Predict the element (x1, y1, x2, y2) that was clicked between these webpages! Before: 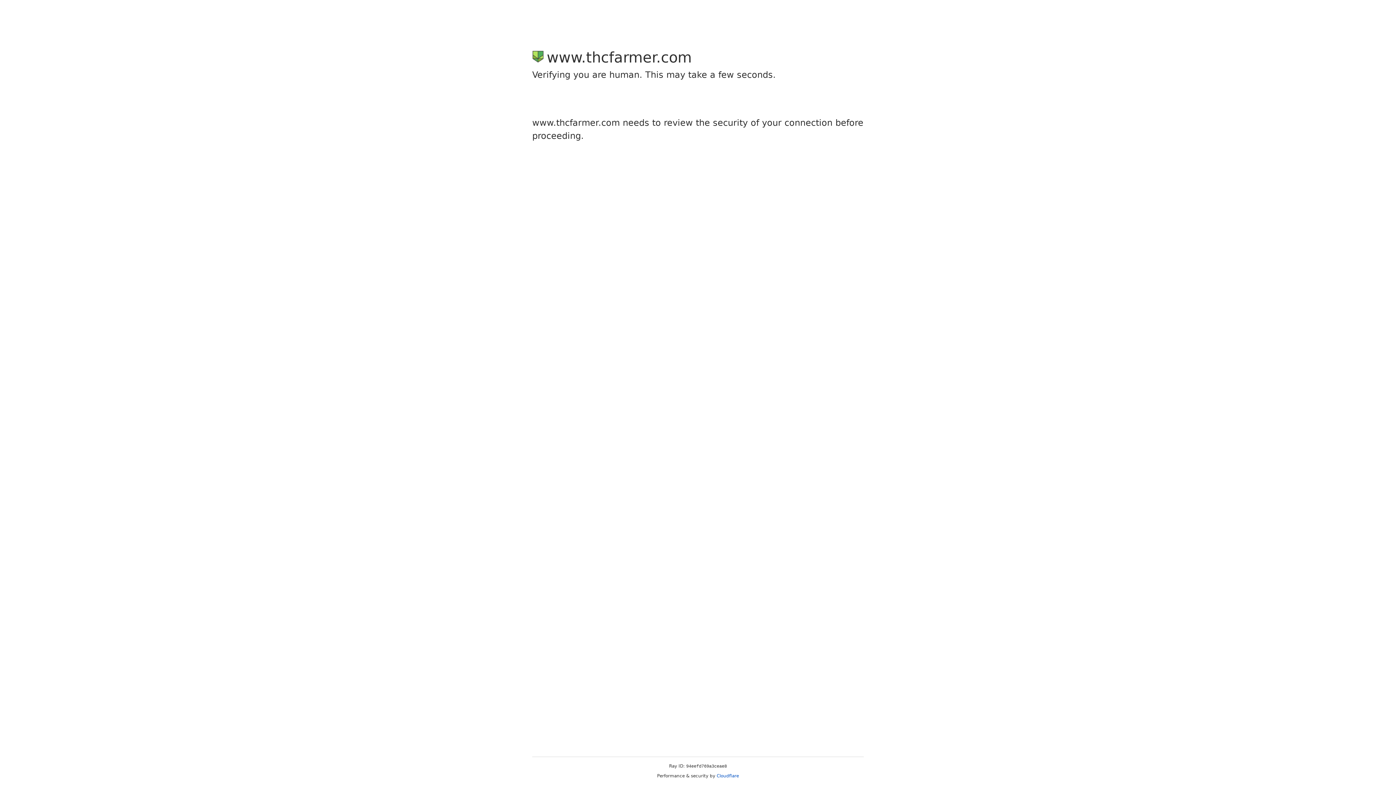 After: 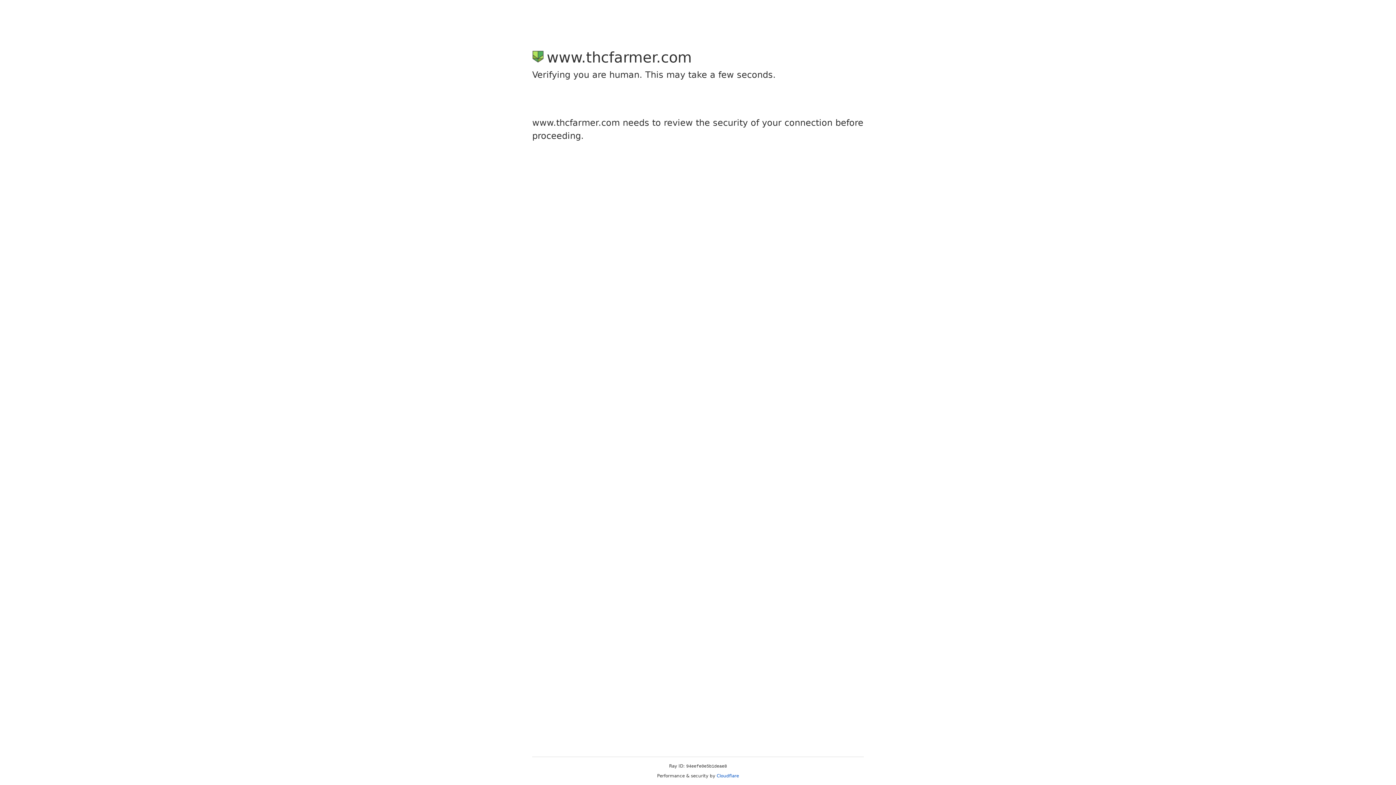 Action: label: Cloudflare bbox: (716, 773, 739, 778)